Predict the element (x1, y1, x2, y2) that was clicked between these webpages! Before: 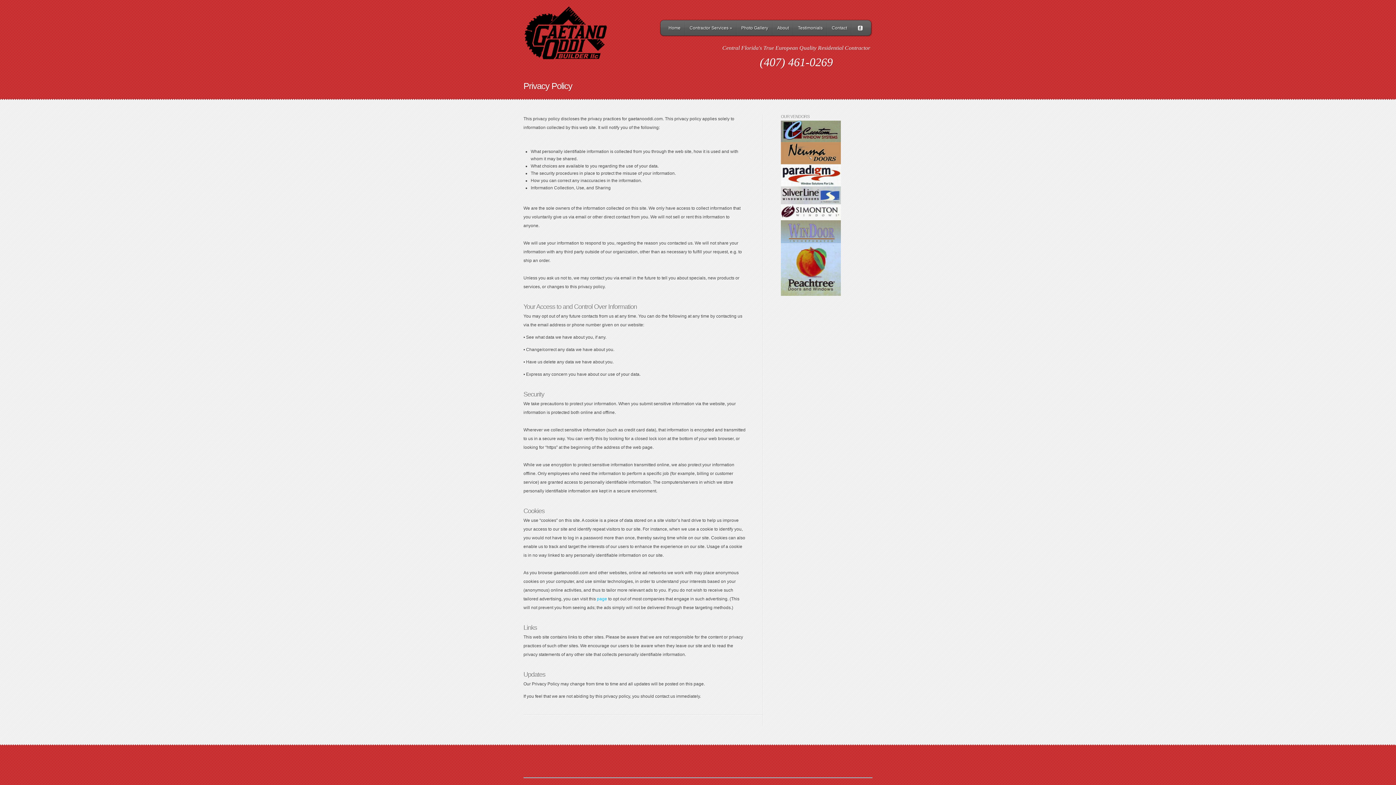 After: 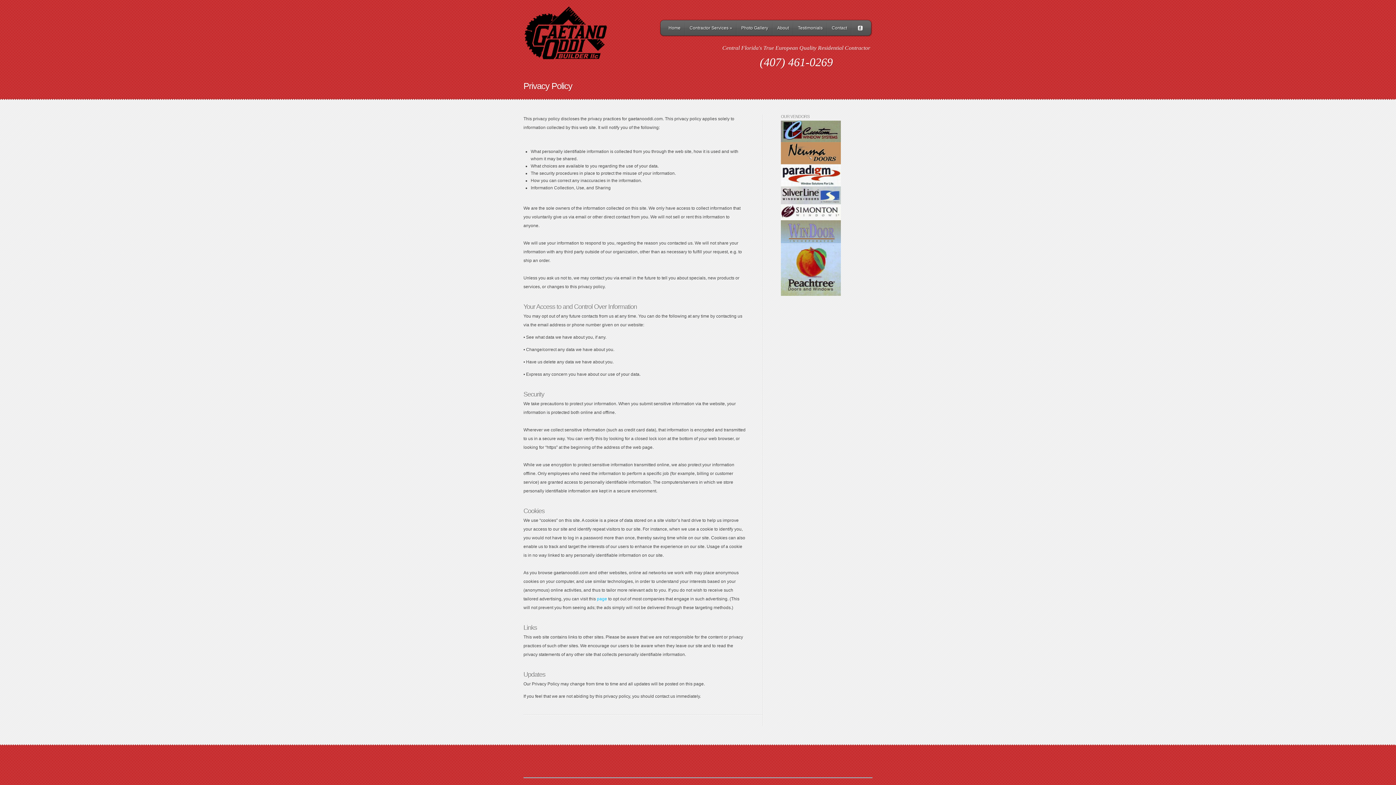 Action: bbox: (781, 216, 841, 221)